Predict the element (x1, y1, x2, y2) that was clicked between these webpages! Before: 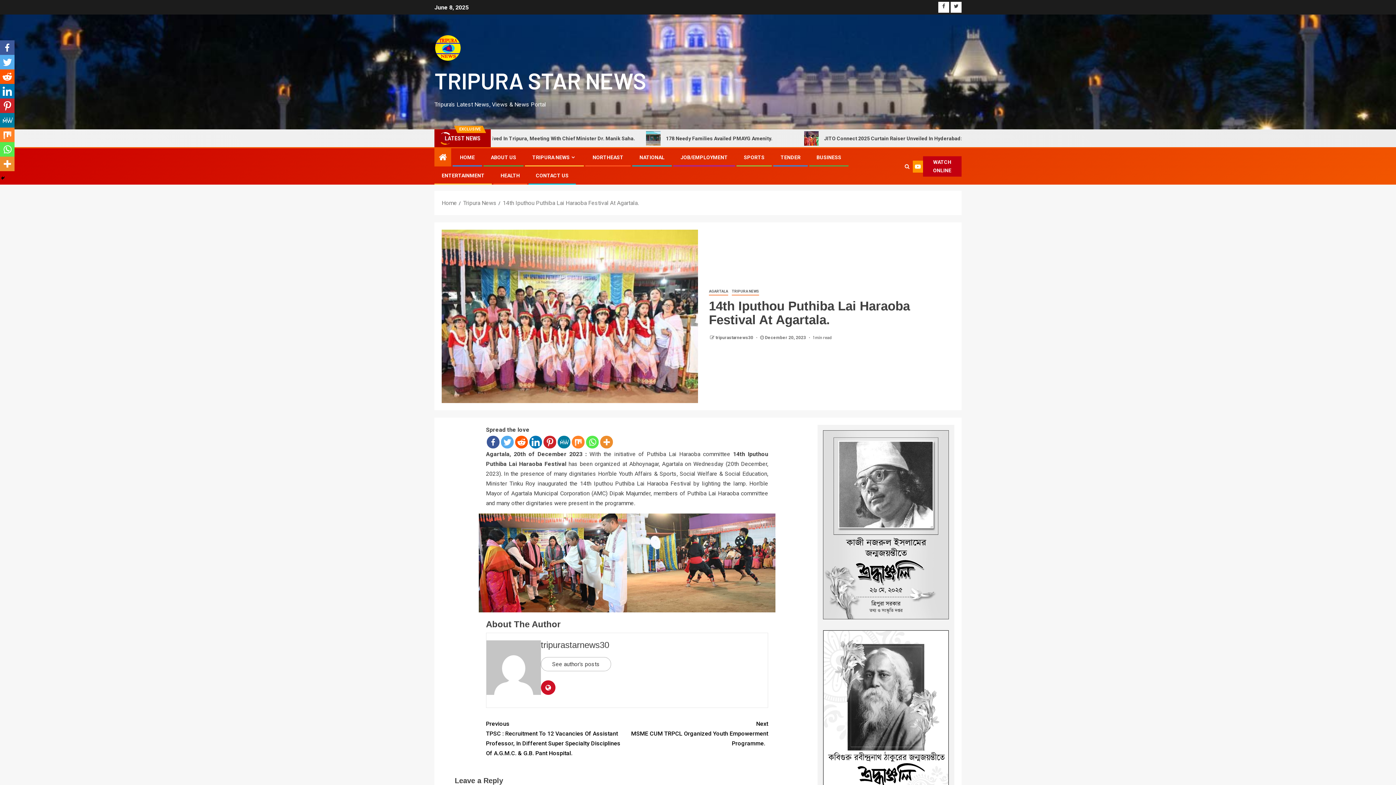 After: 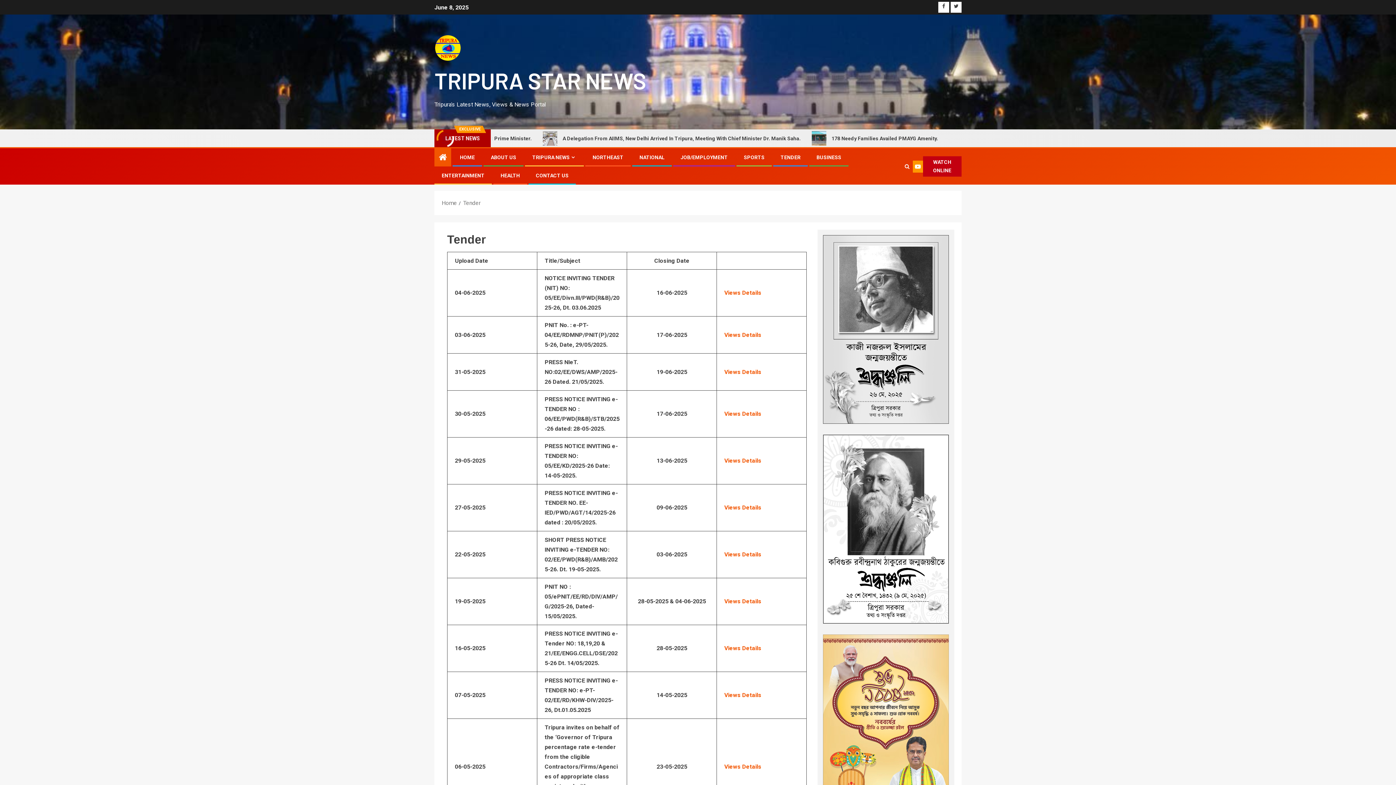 Action: label: TENDER bbox: (780, 154, 800, 160)